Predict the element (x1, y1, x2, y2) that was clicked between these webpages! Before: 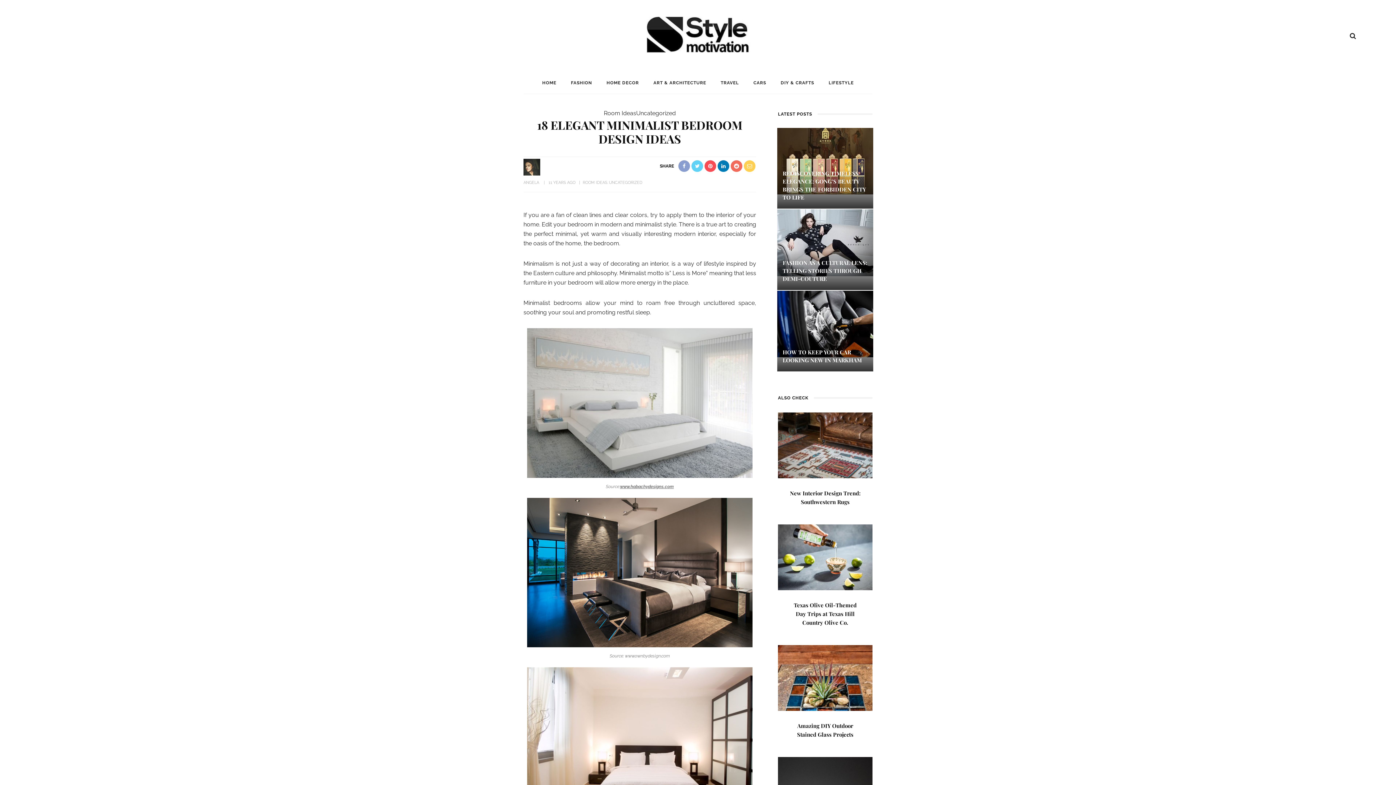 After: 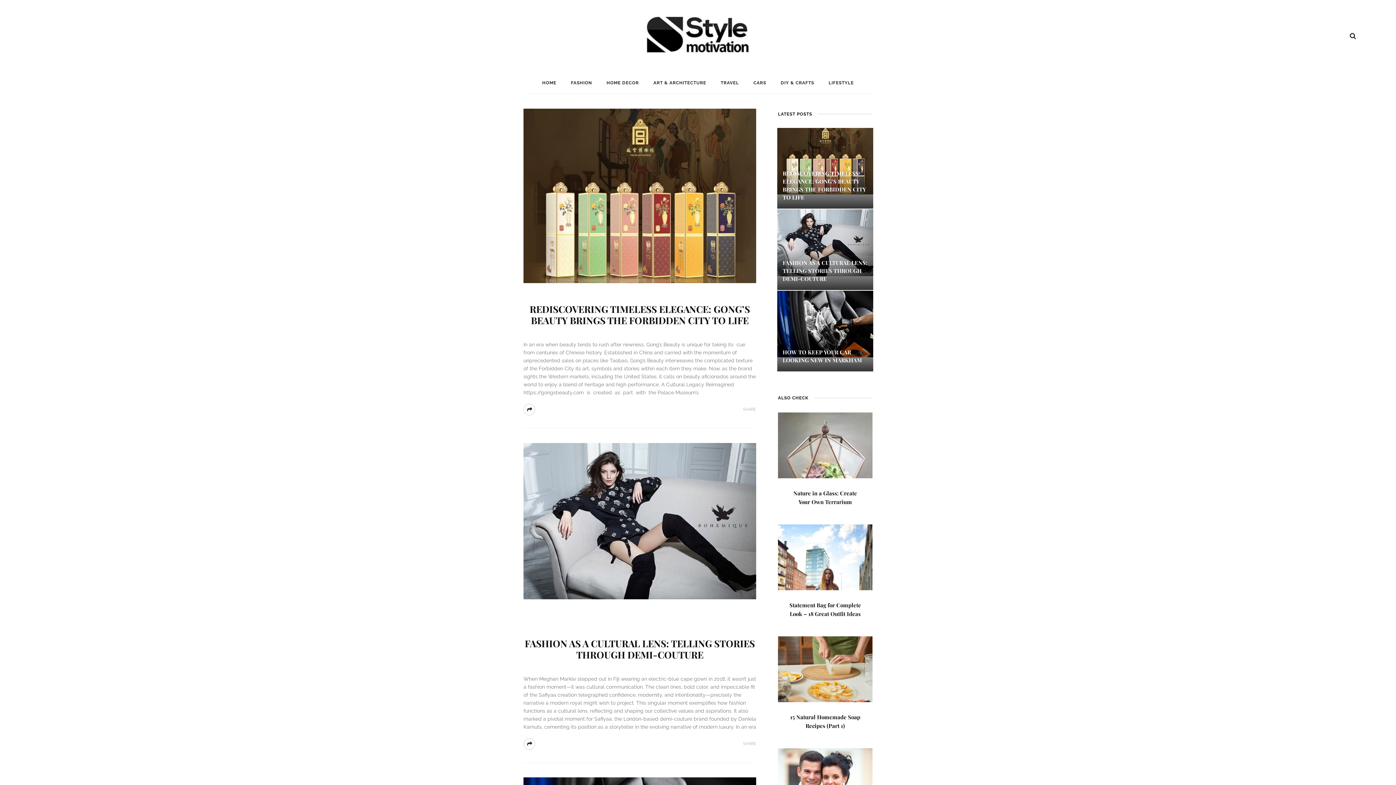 Action: bbox: (637, 16, 759, 52)